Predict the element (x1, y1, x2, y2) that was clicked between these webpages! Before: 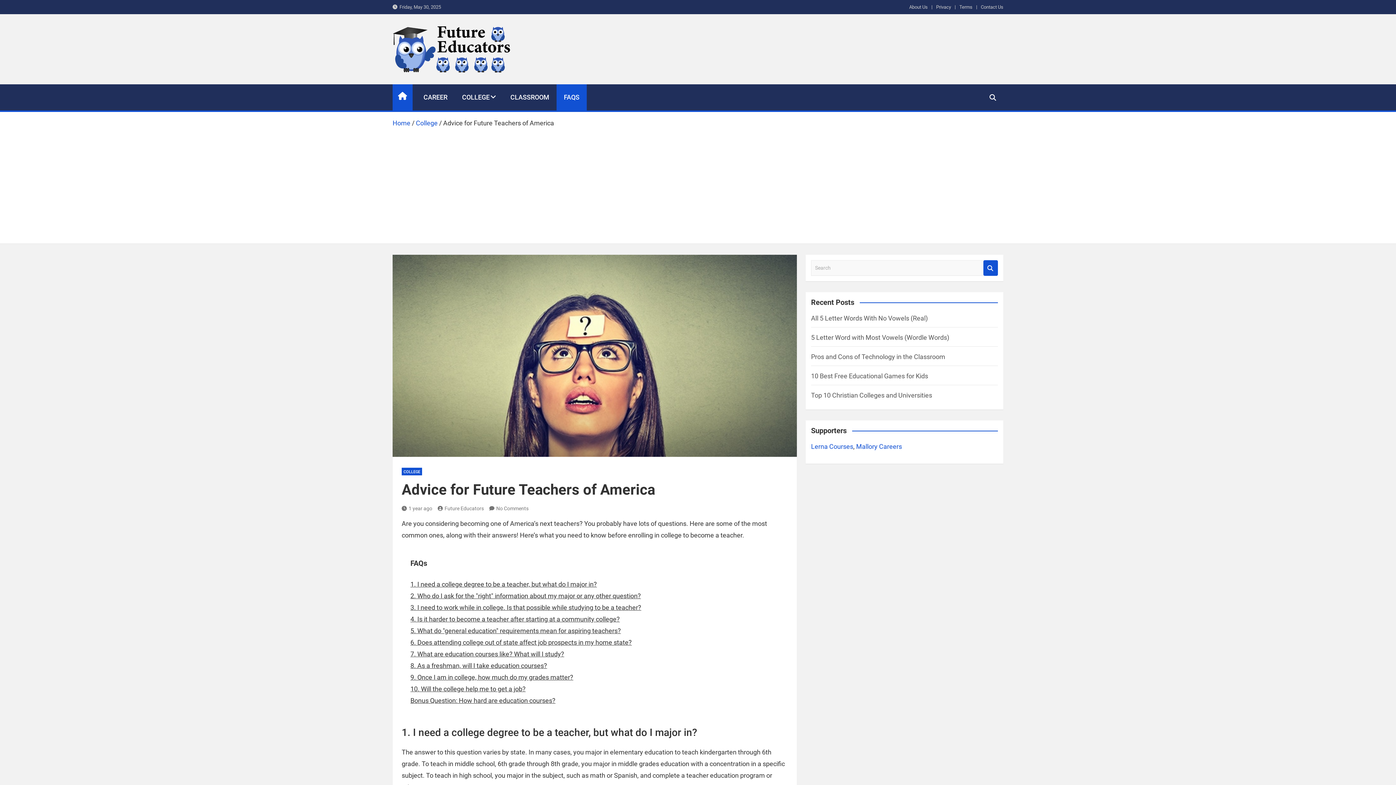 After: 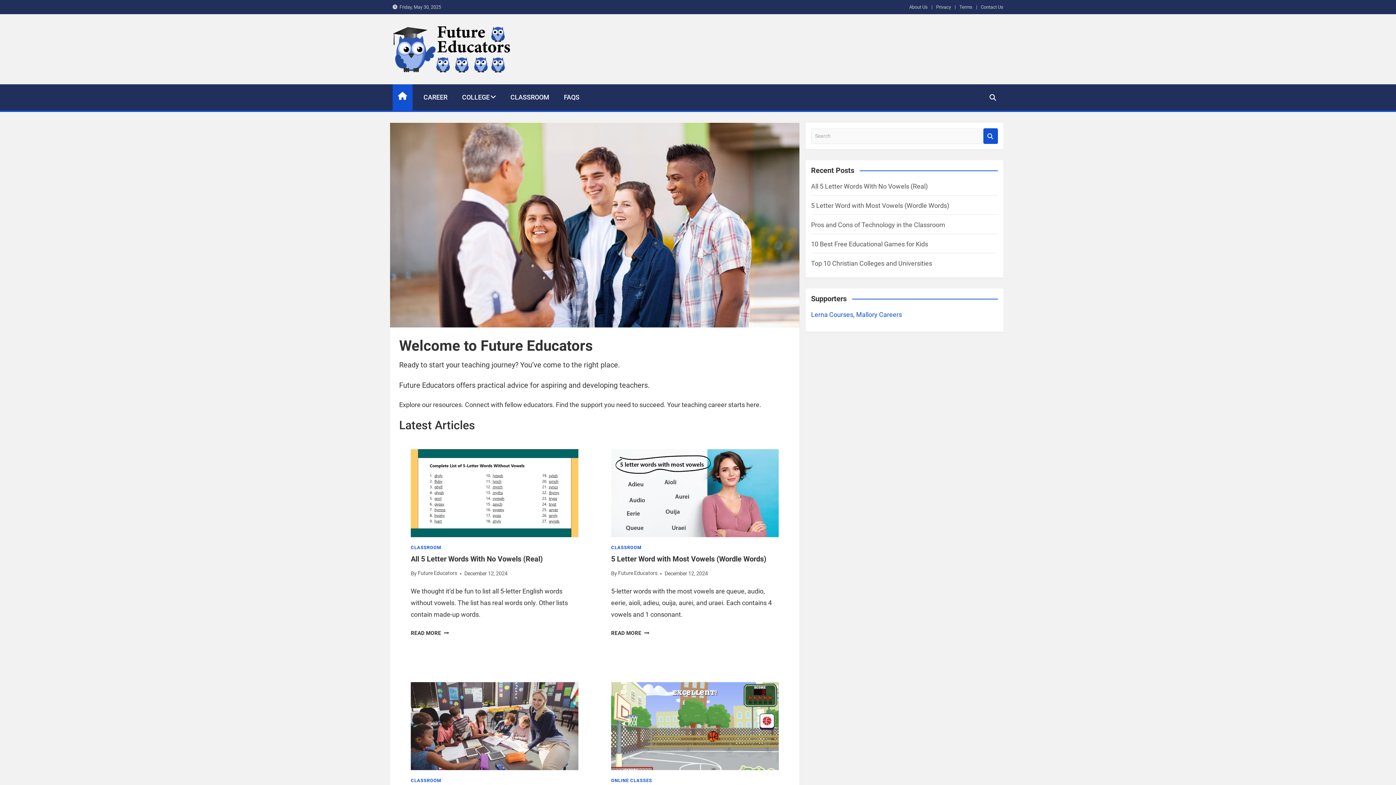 Action: bbox: (392, 26, 511, 34)